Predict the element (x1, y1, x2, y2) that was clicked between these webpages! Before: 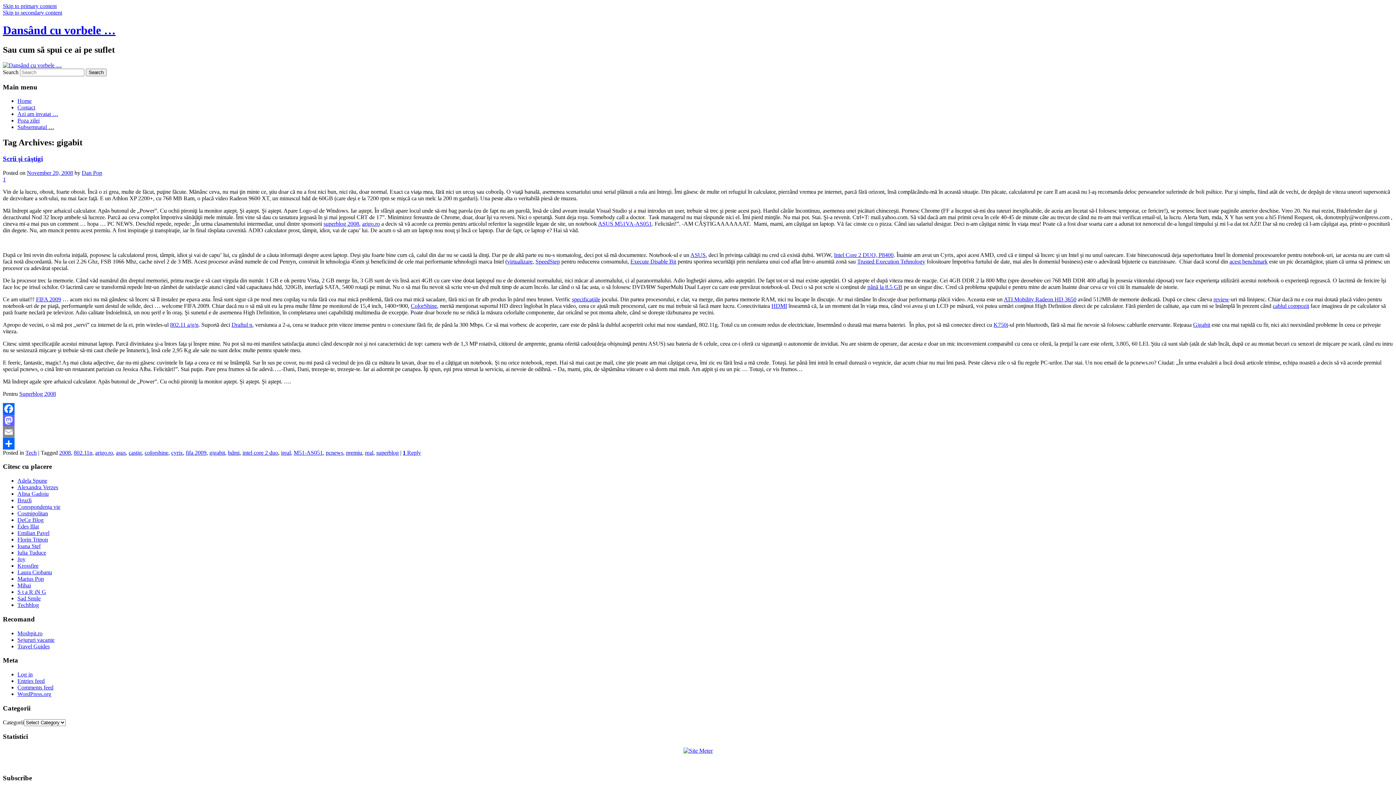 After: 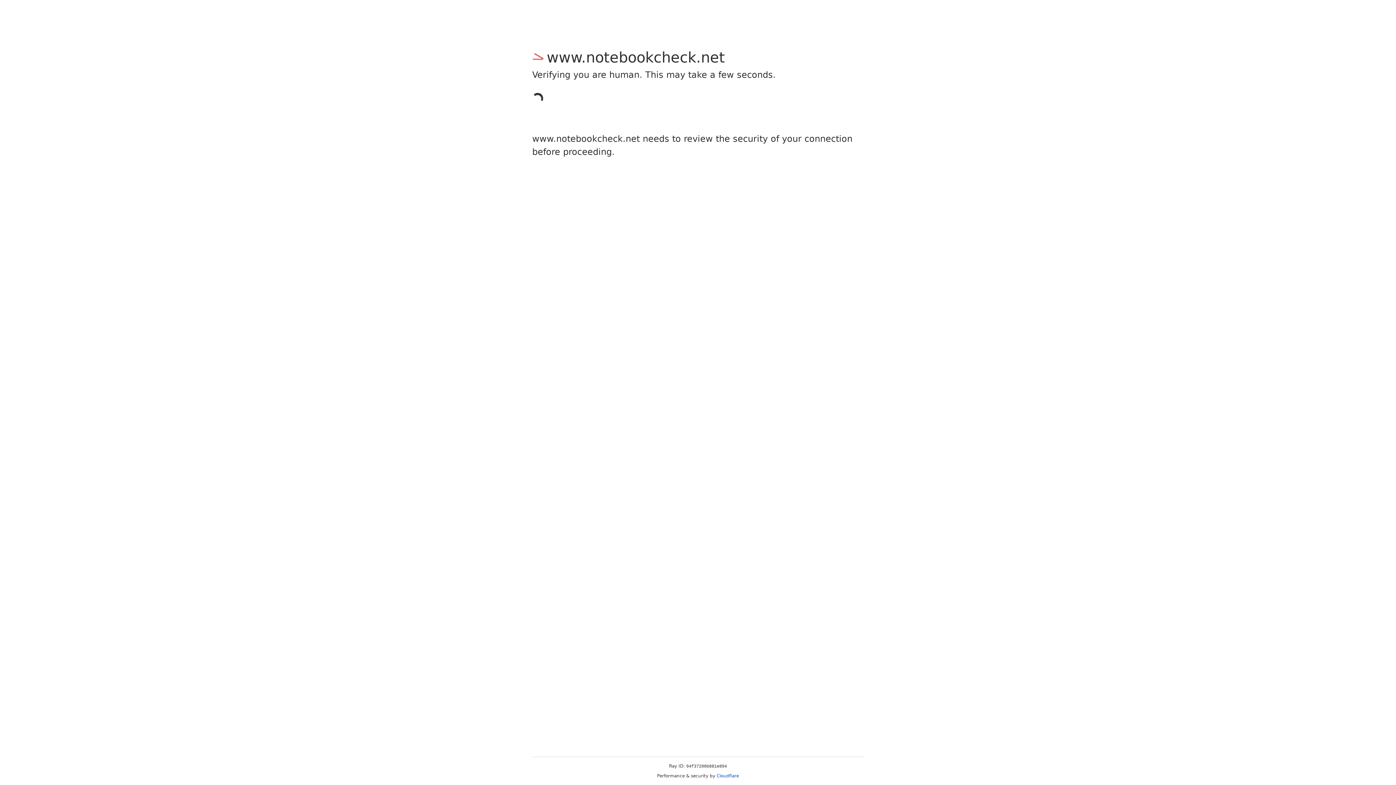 Action: label: review bbox: (1213, 296, 1229, 302)